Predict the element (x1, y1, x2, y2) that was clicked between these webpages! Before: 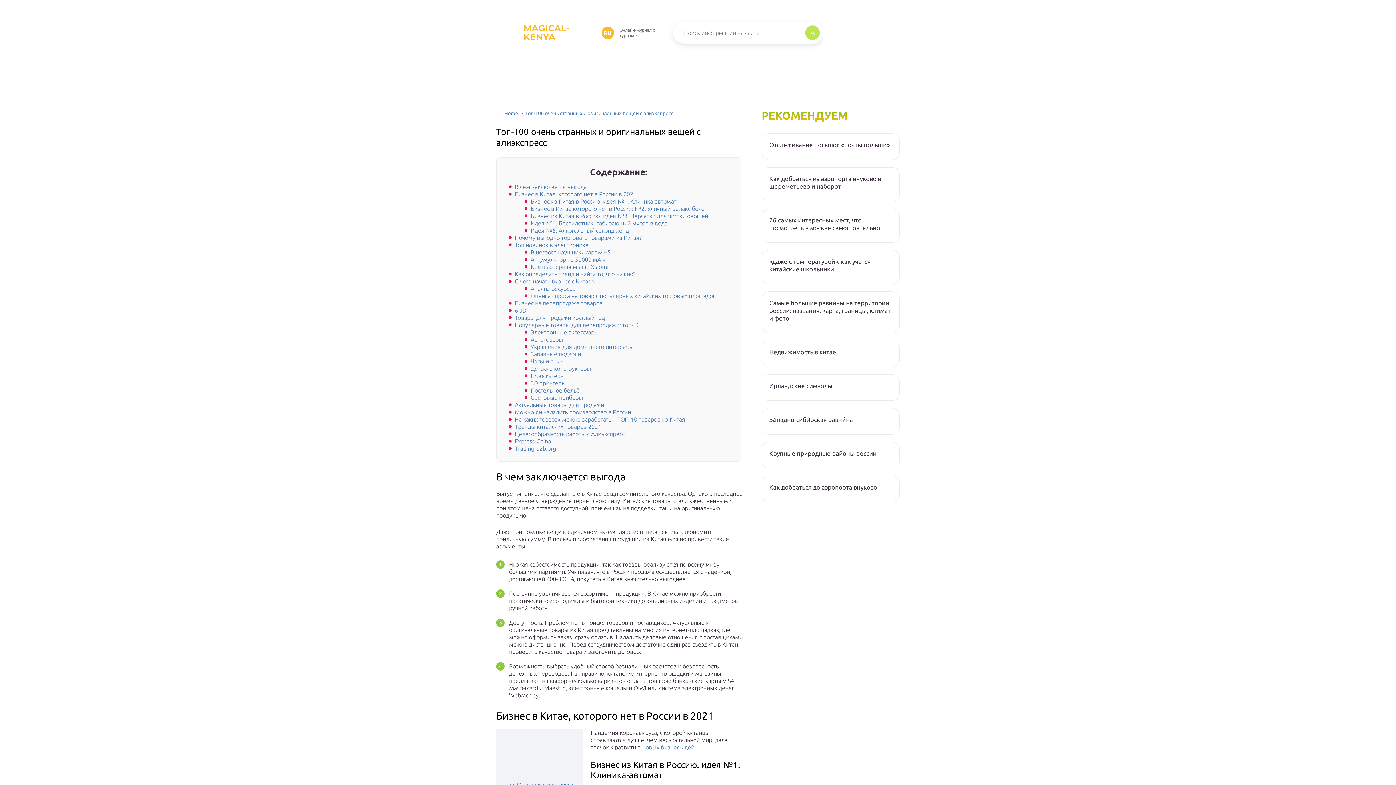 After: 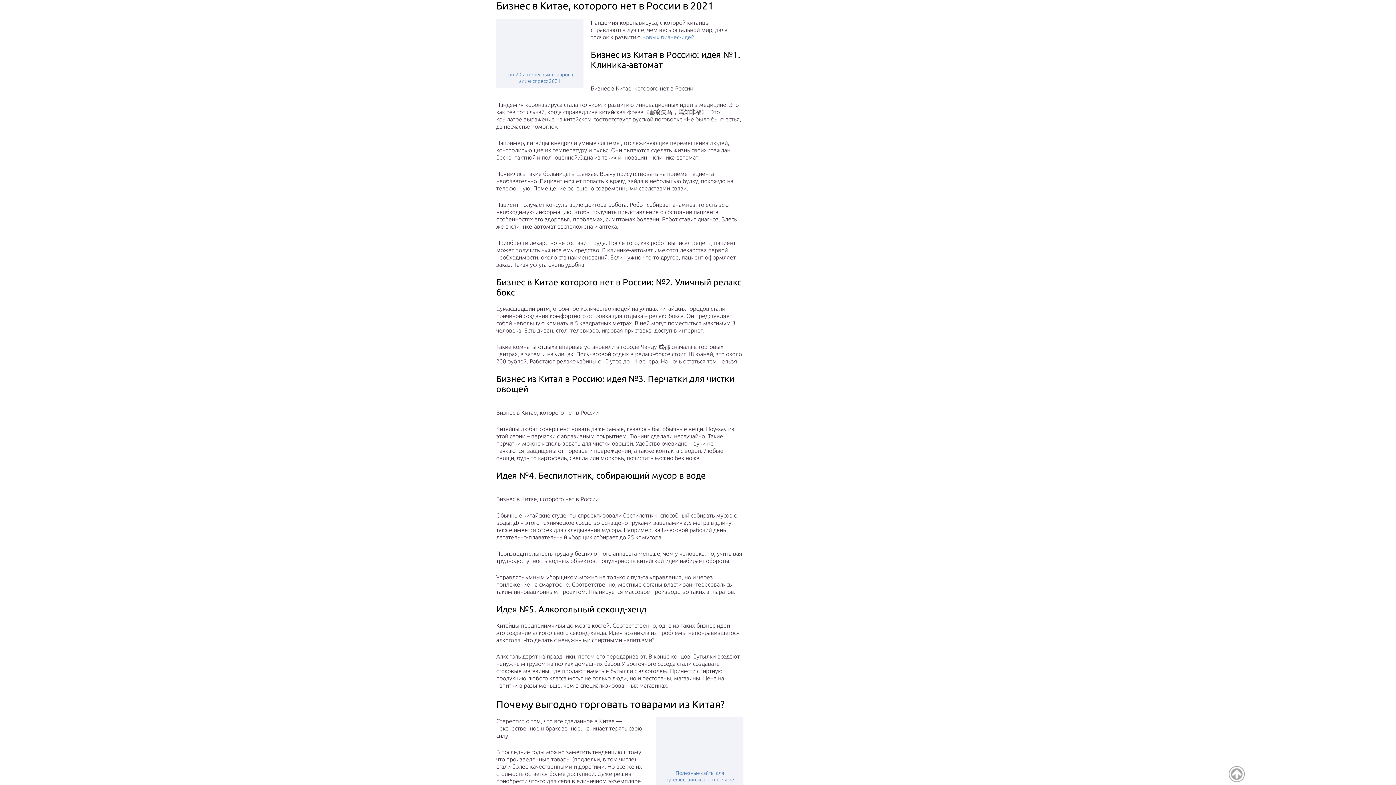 Action: label: Бизнес в Китае, которого нет в России в 2021 bbox: (514, 190, 636, 197)